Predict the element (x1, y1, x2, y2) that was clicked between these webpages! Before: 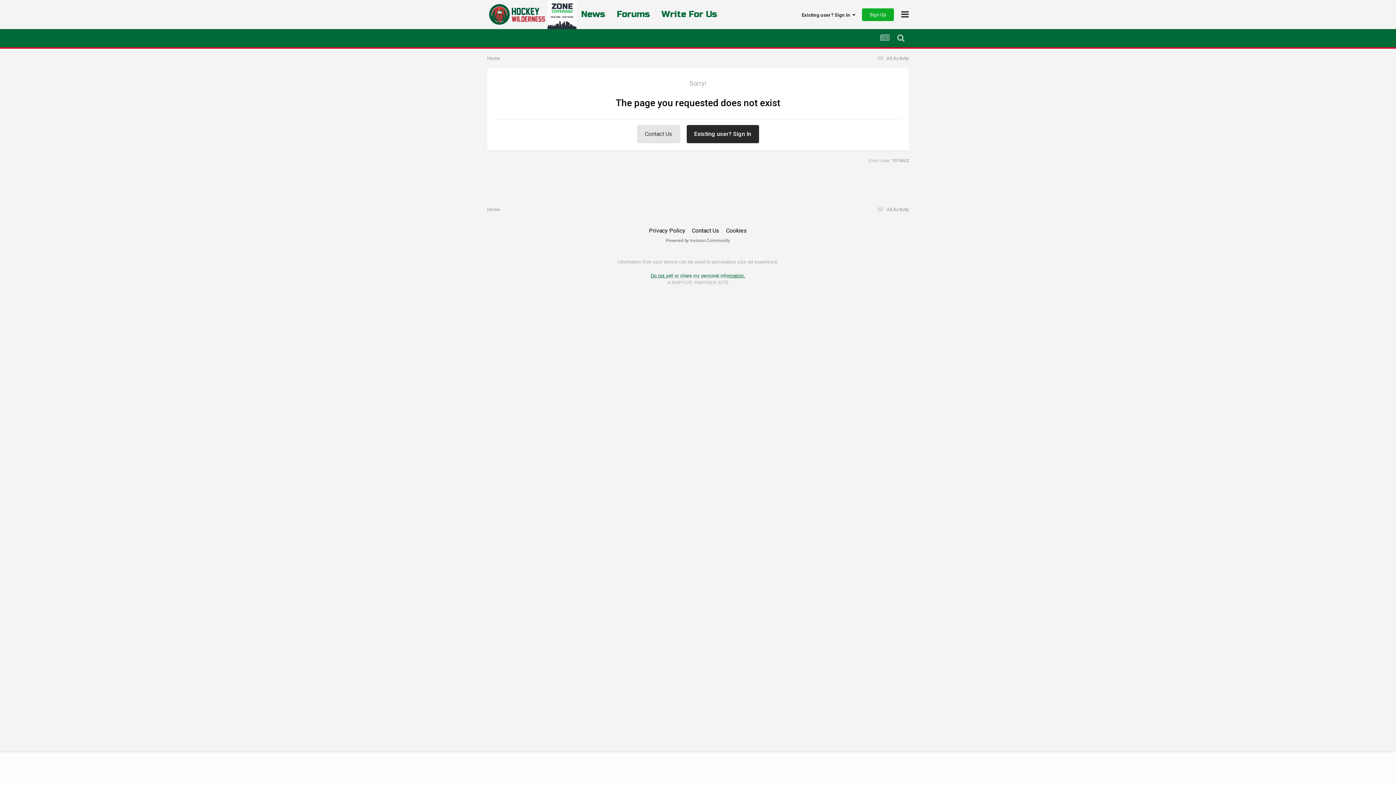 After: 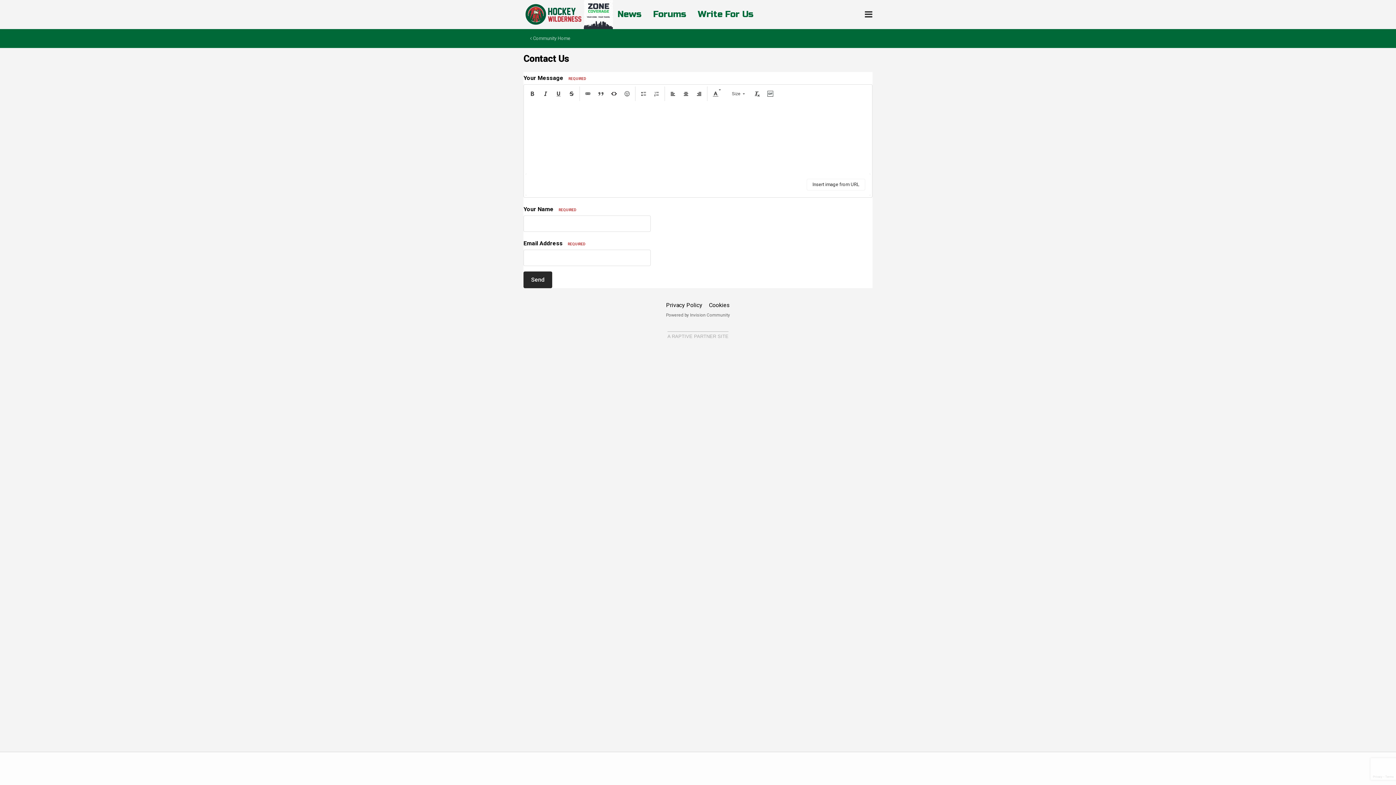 Action: label: Contact Us bbox: (637, 125, 680, 143)